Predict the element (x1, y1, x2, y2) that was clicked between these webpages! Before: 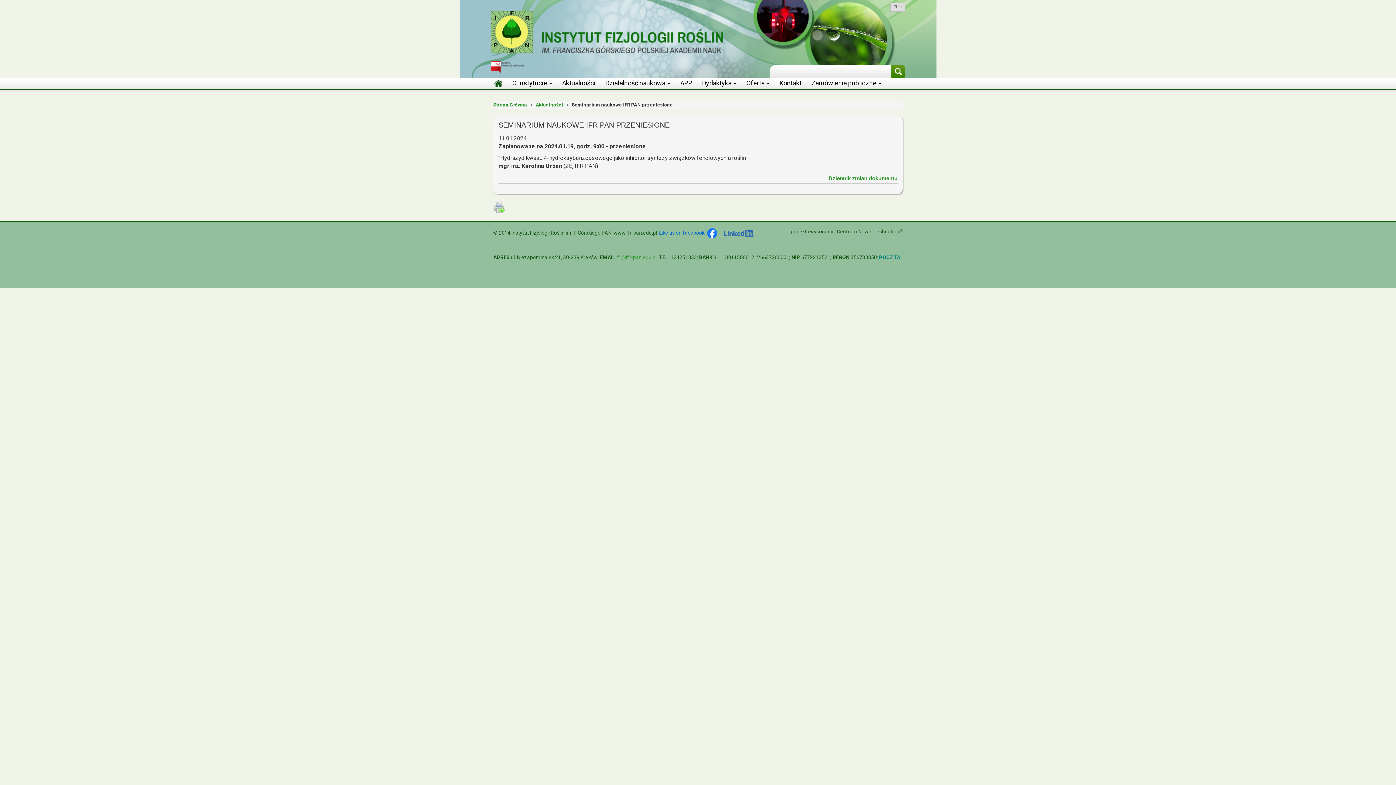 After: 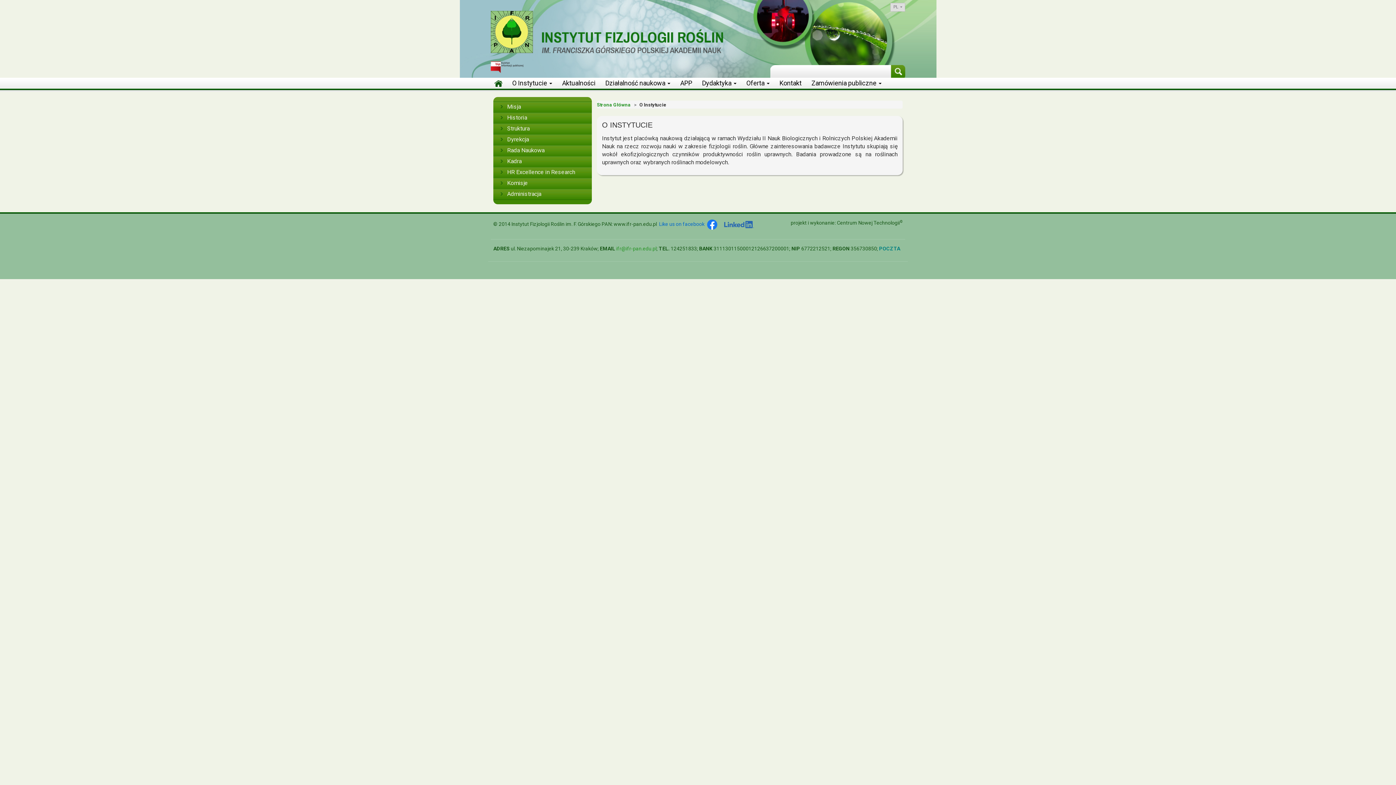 Action: bbox: (508, 77, 556, 88) label: O Instytucie 